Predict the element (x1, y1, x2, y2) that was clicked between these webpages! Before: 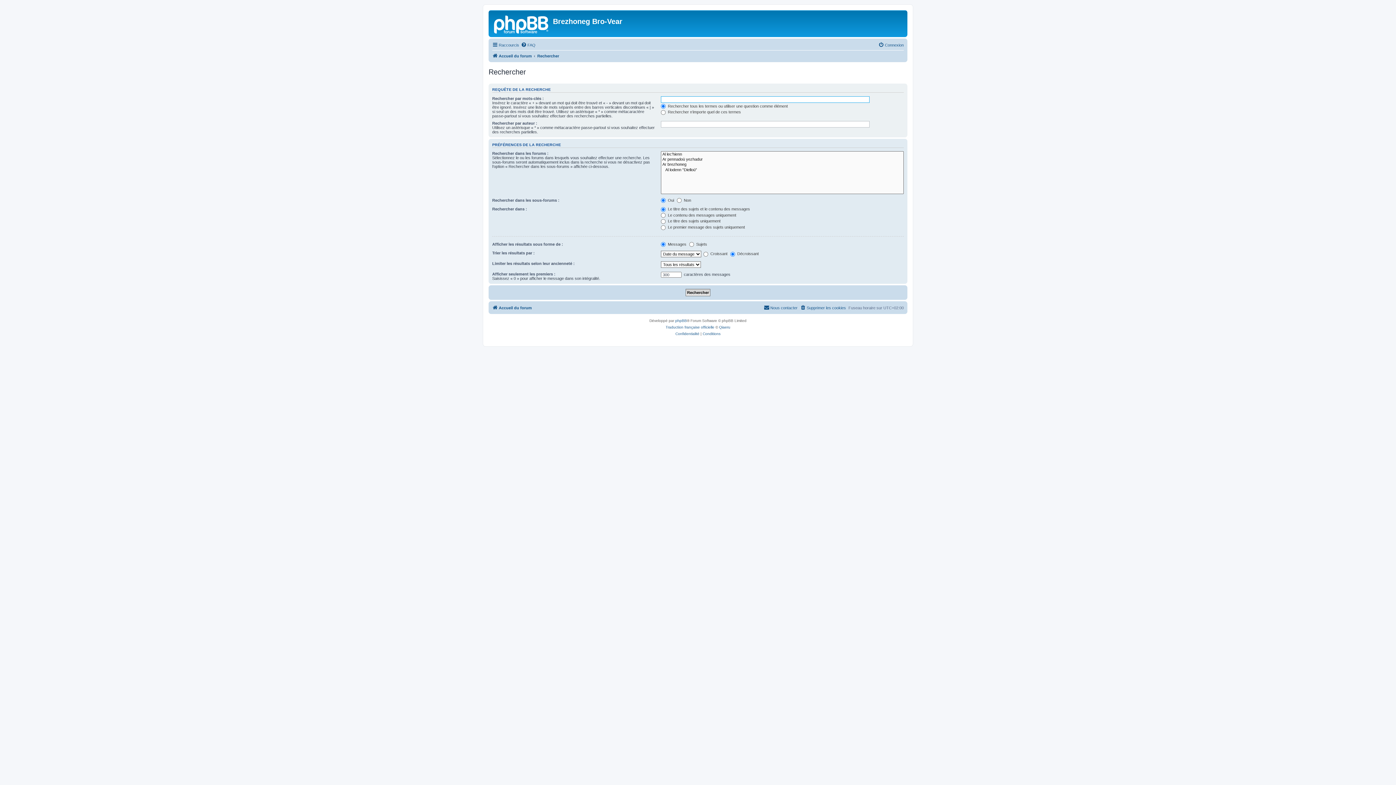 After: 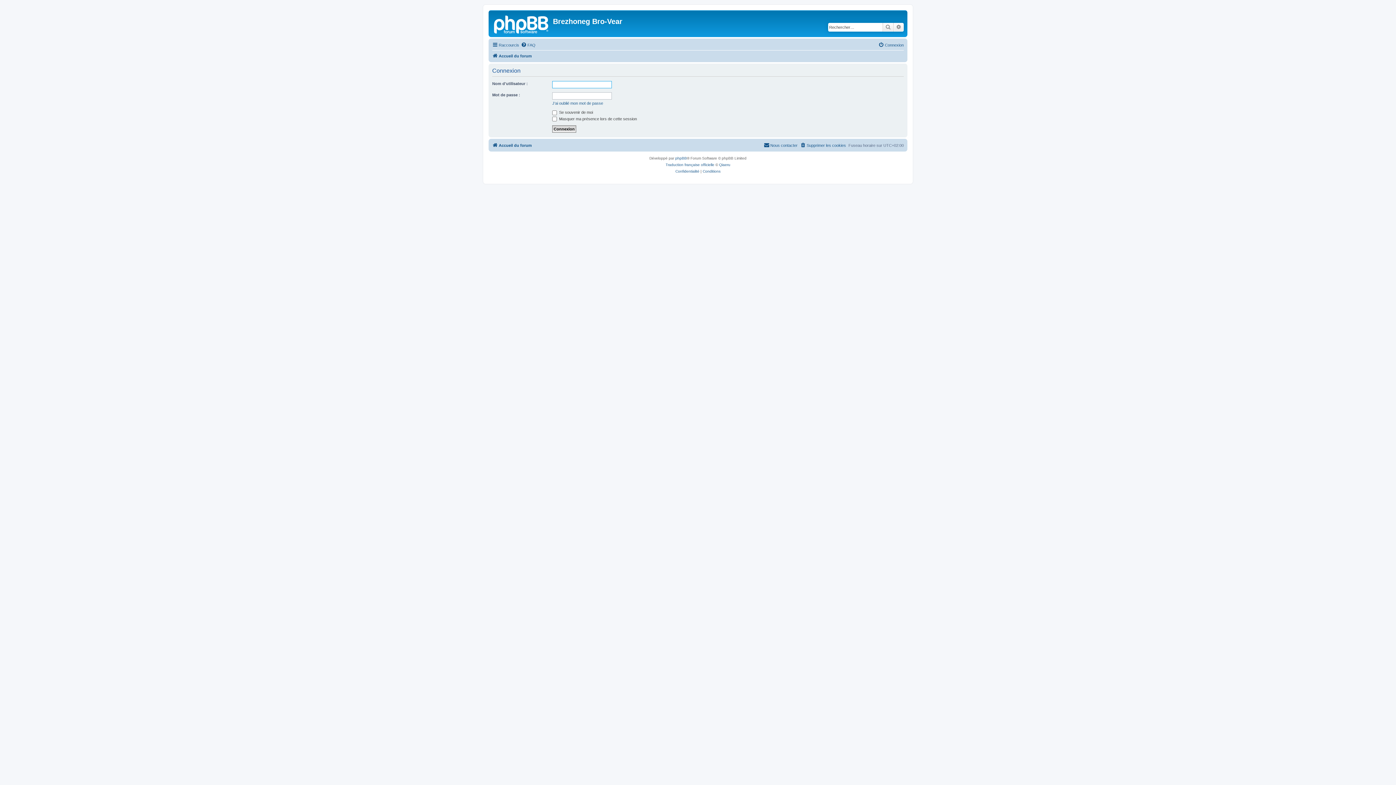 Action: label: Connexion bbox: (878, 40, 904, 49)